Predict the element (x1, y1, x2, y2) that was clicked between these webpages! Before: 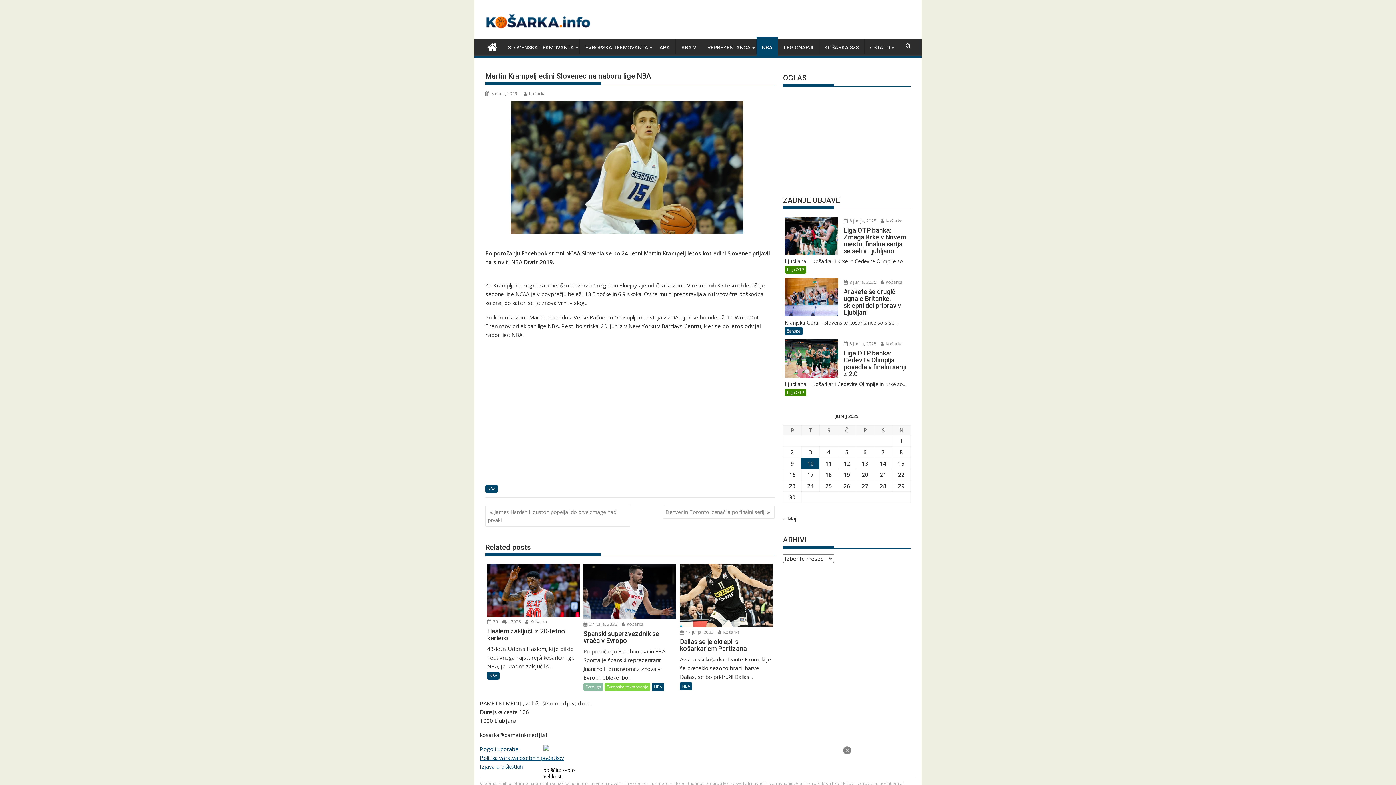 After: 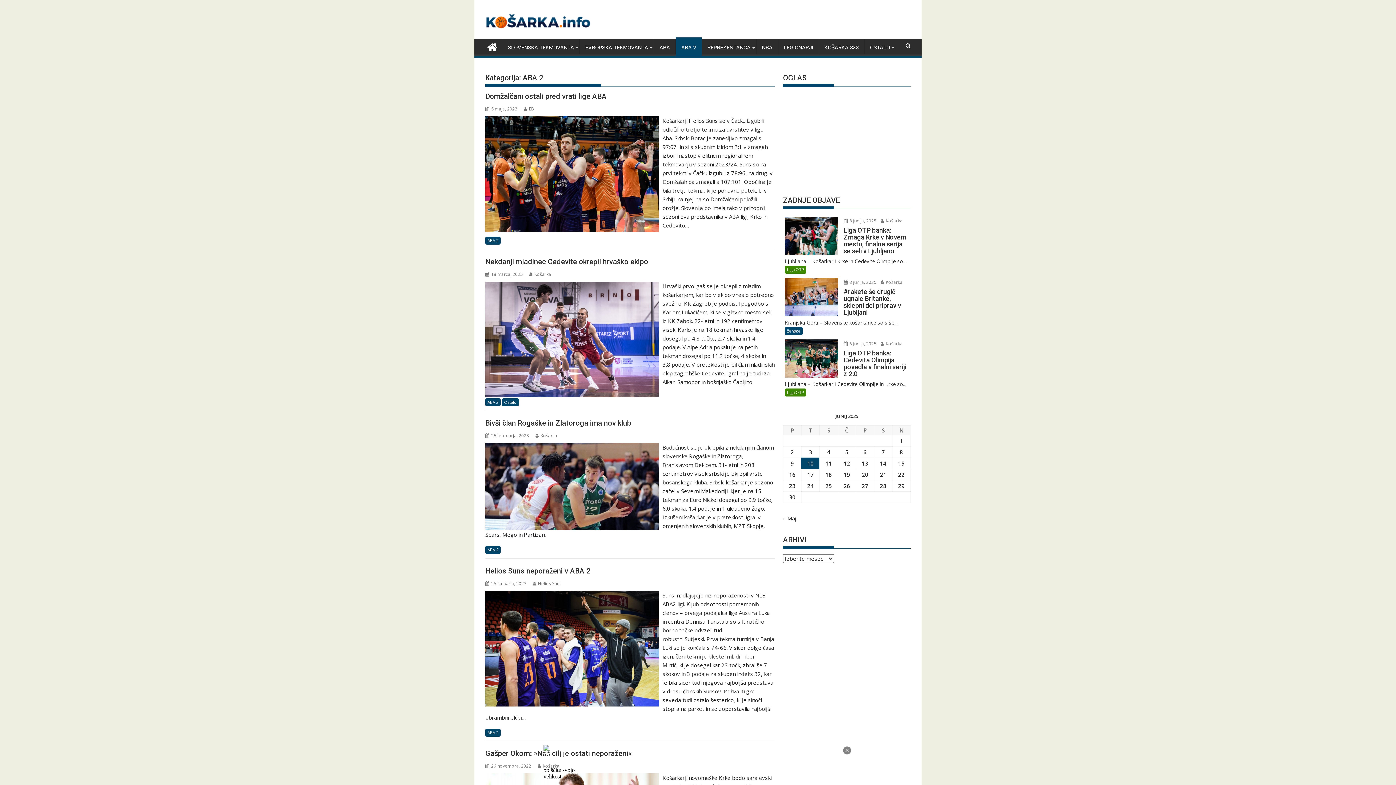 Action: label: ABA 2 bbox: (676, 38, 701, 56)